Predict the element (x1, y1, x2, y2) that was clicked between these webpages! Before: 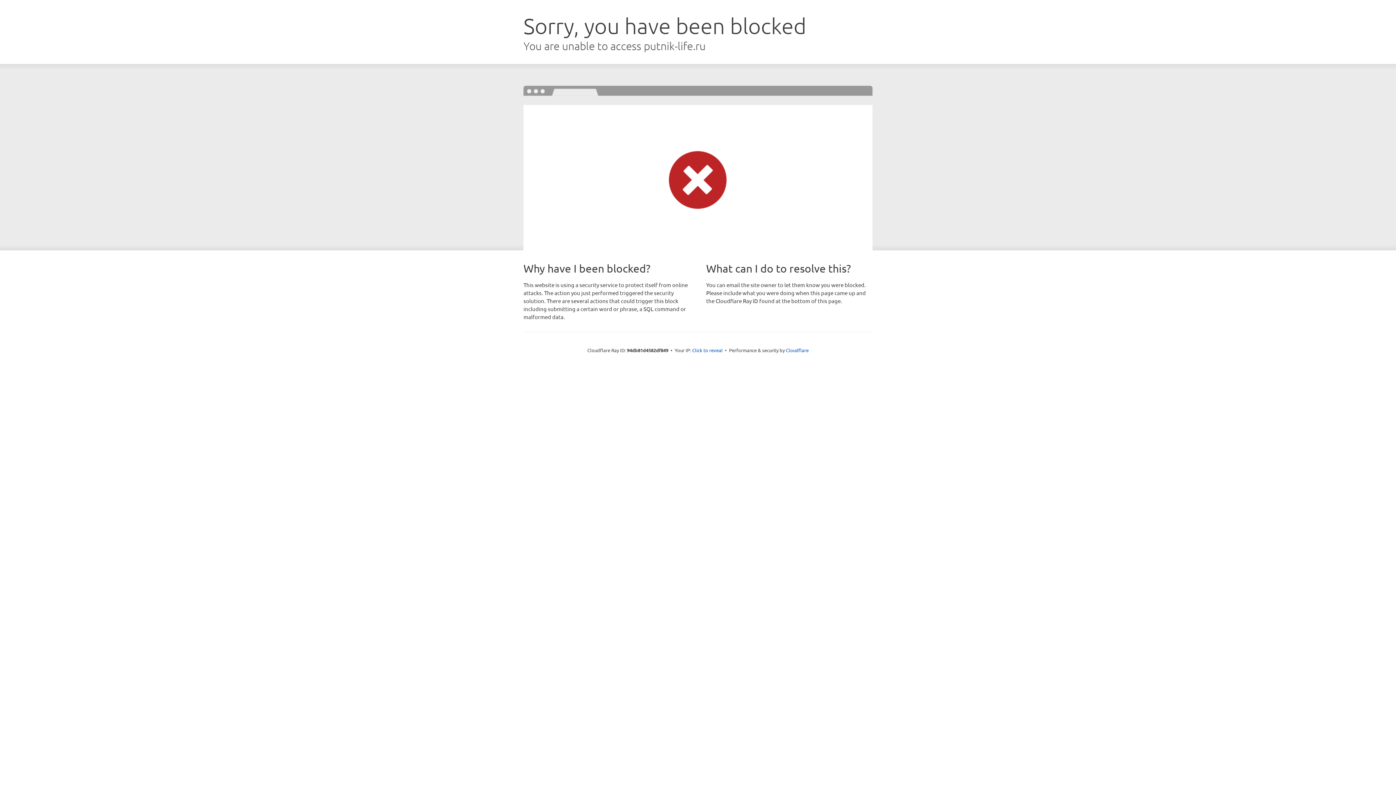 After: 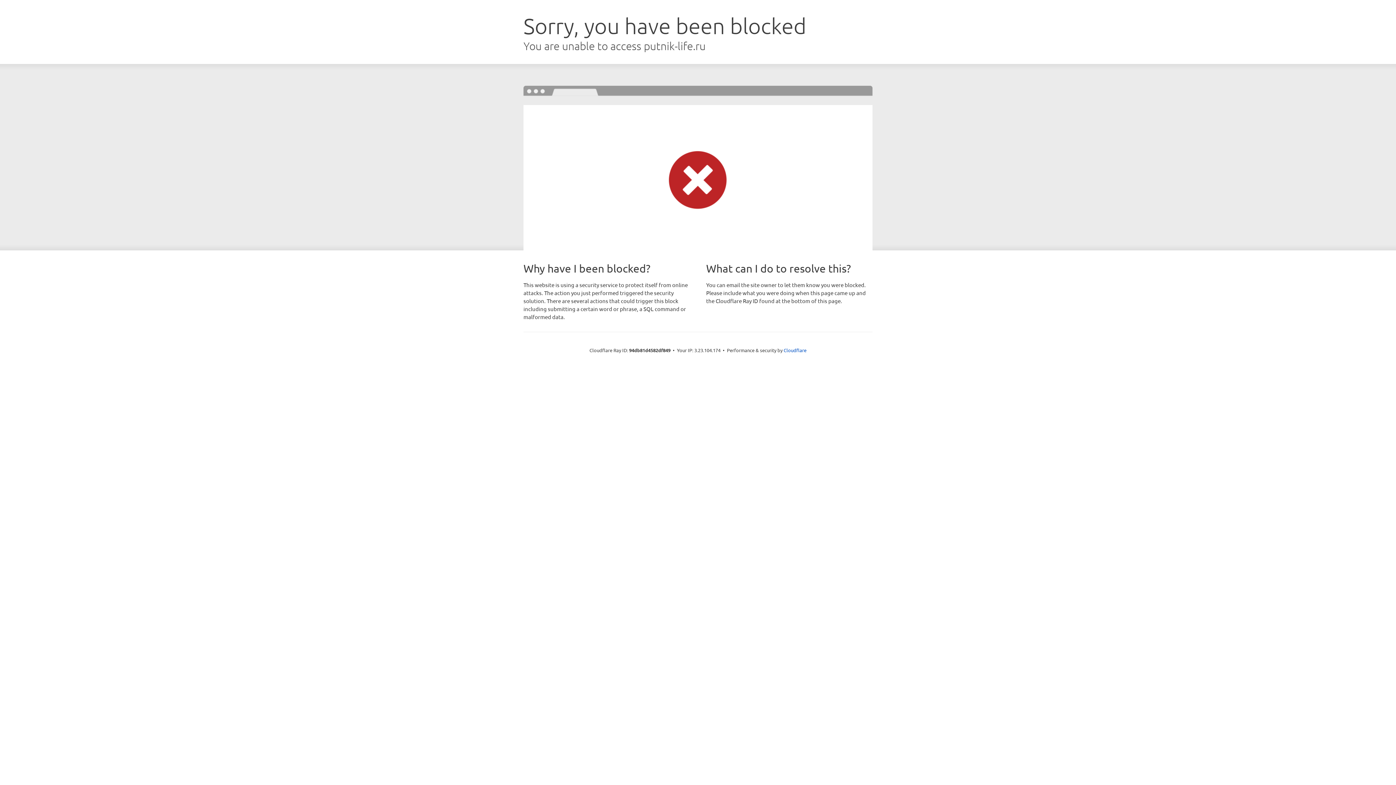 Action: bbox: (692, 346, 722, 353) label: Click to reveal